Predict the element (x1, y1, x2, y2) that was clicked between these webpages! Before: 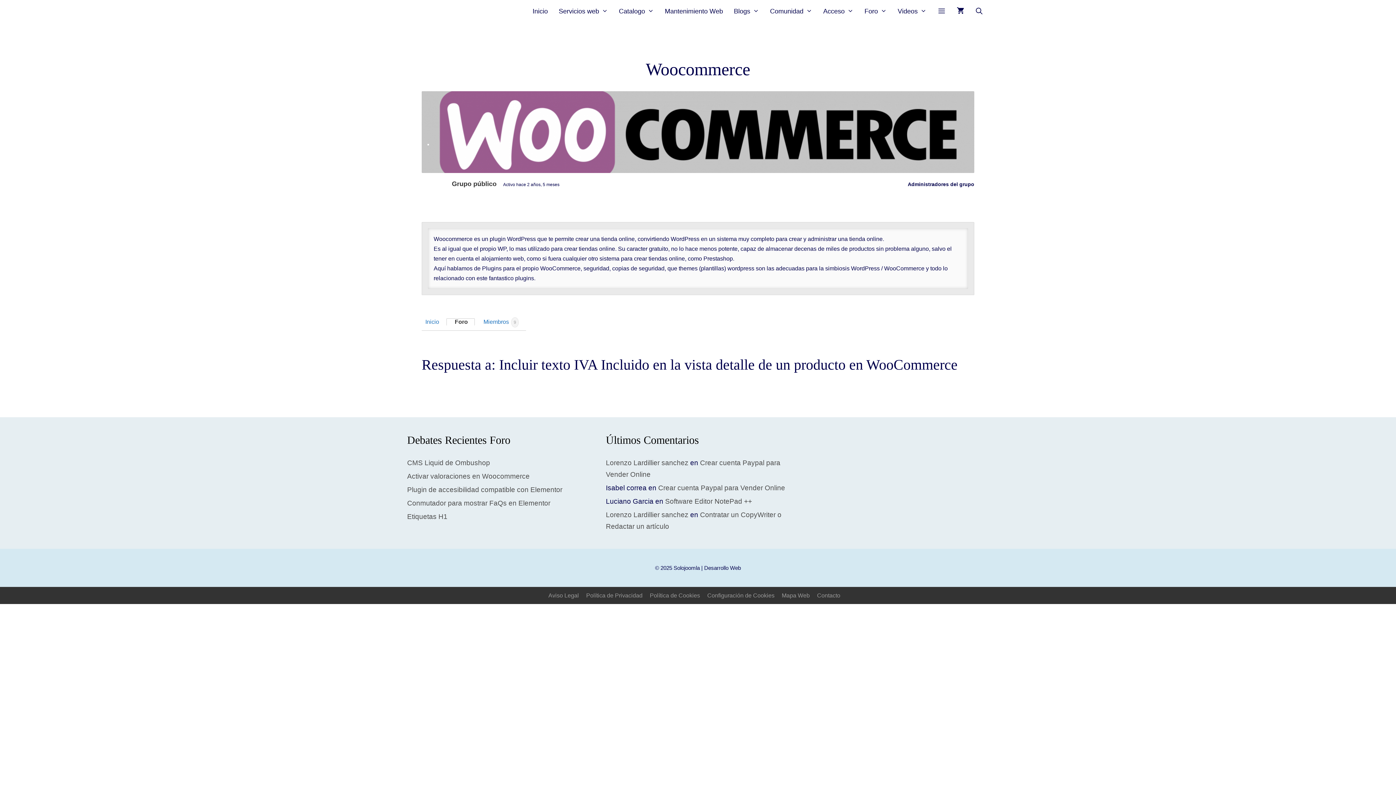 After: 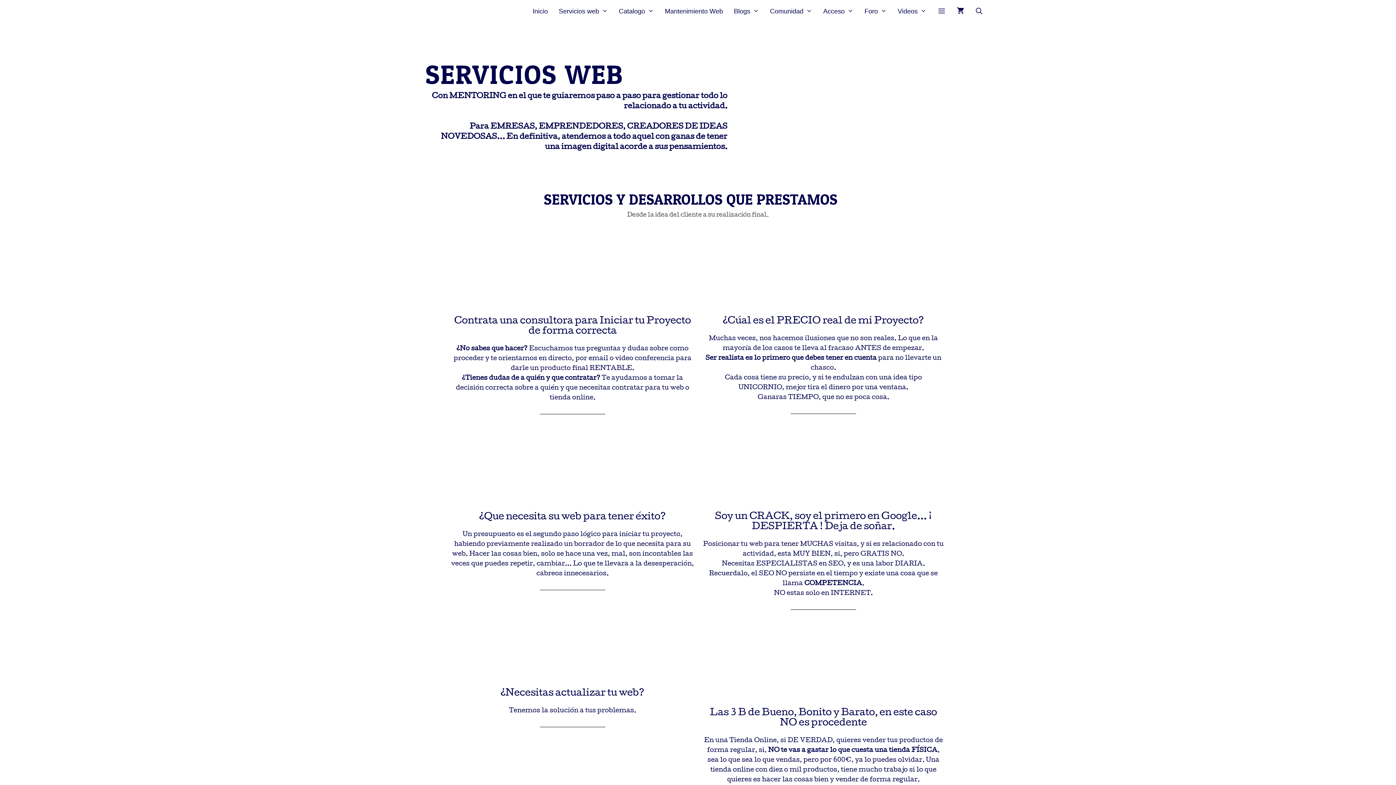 Action: label: Servicios web bbox: (553, 0, 613, 22)